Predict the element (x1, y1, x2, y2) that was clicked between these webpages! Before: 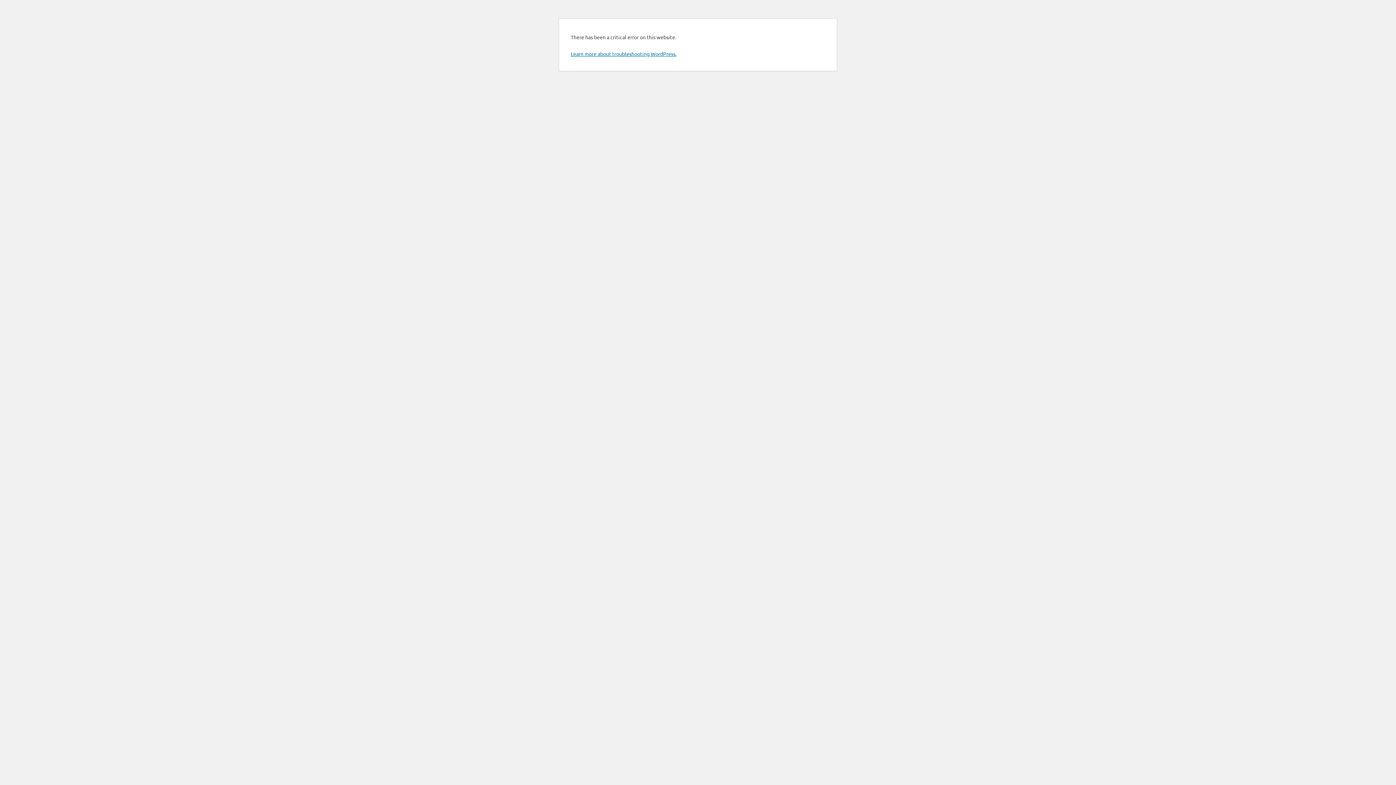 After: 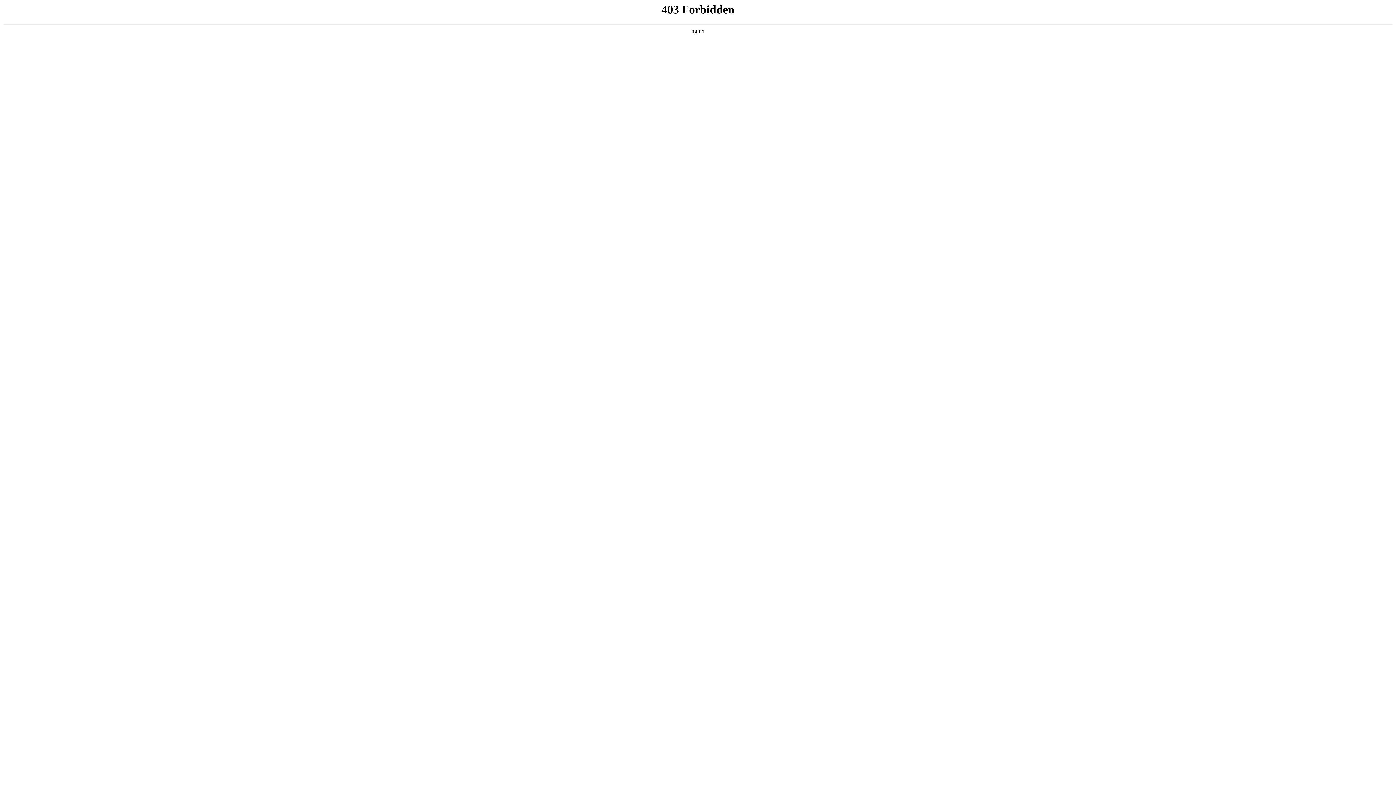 Action: bbox: (570, 50, 676, 57) label: Learn more about troubleshooting WordPress.